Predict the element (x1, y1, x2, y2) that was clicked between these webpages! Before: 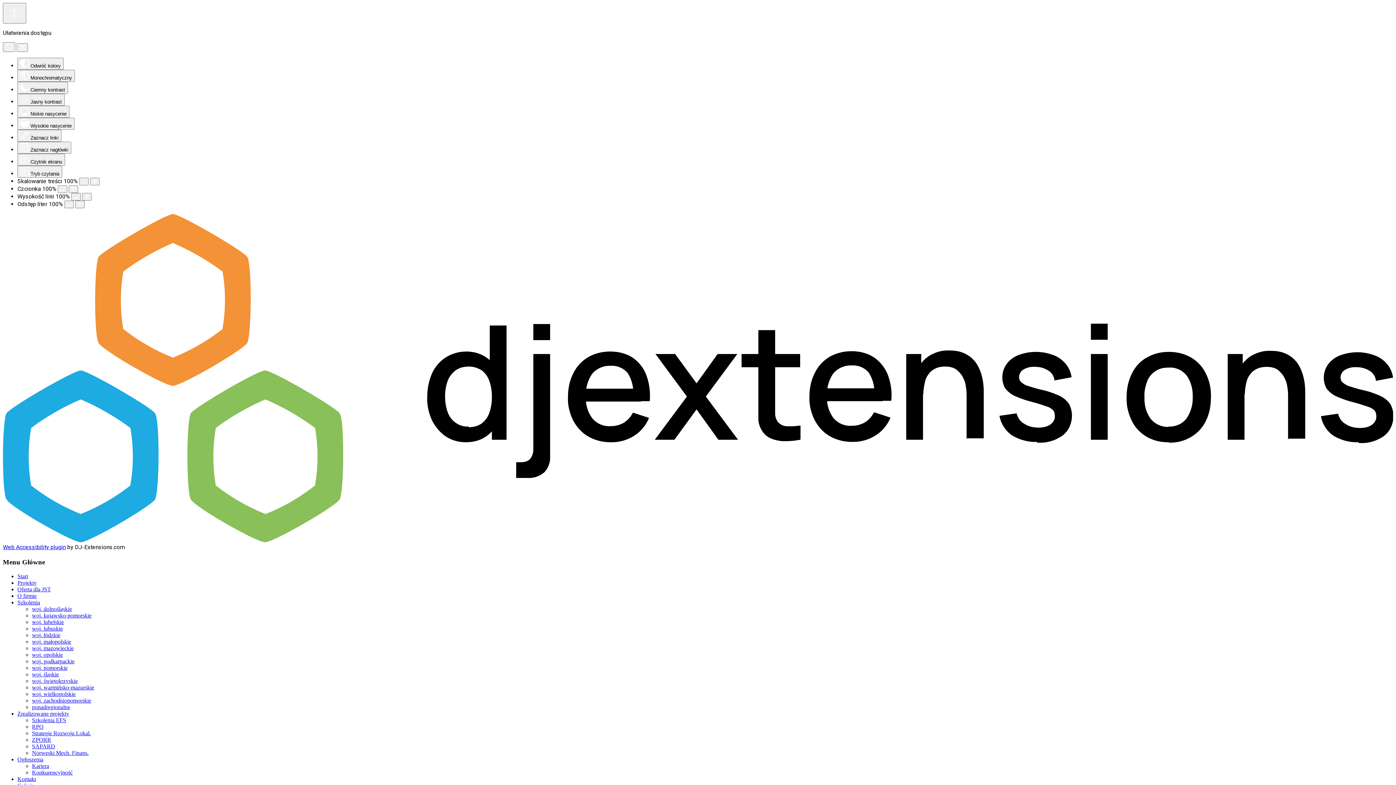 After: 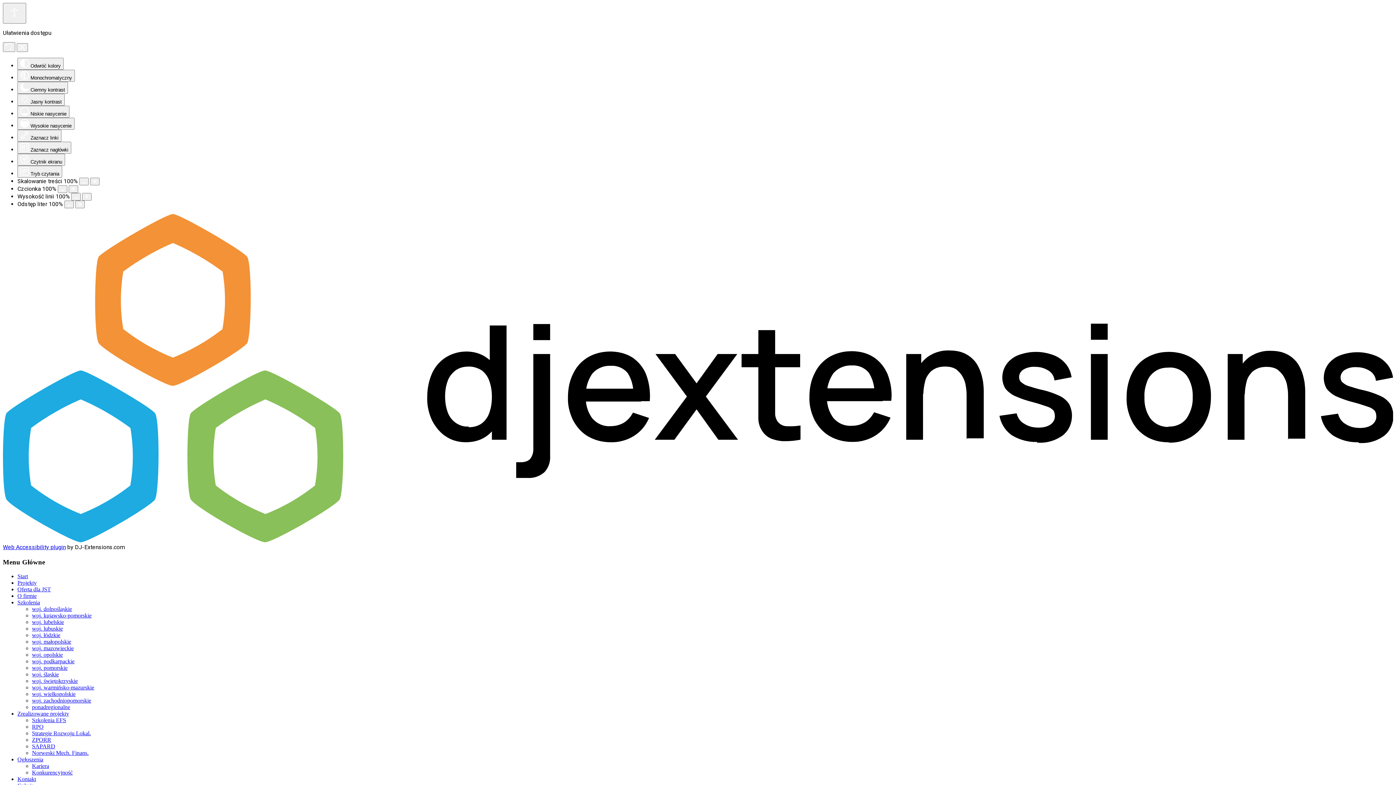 Action: bbox: (32, 717, 66, 723) label: Szkolenia EFS